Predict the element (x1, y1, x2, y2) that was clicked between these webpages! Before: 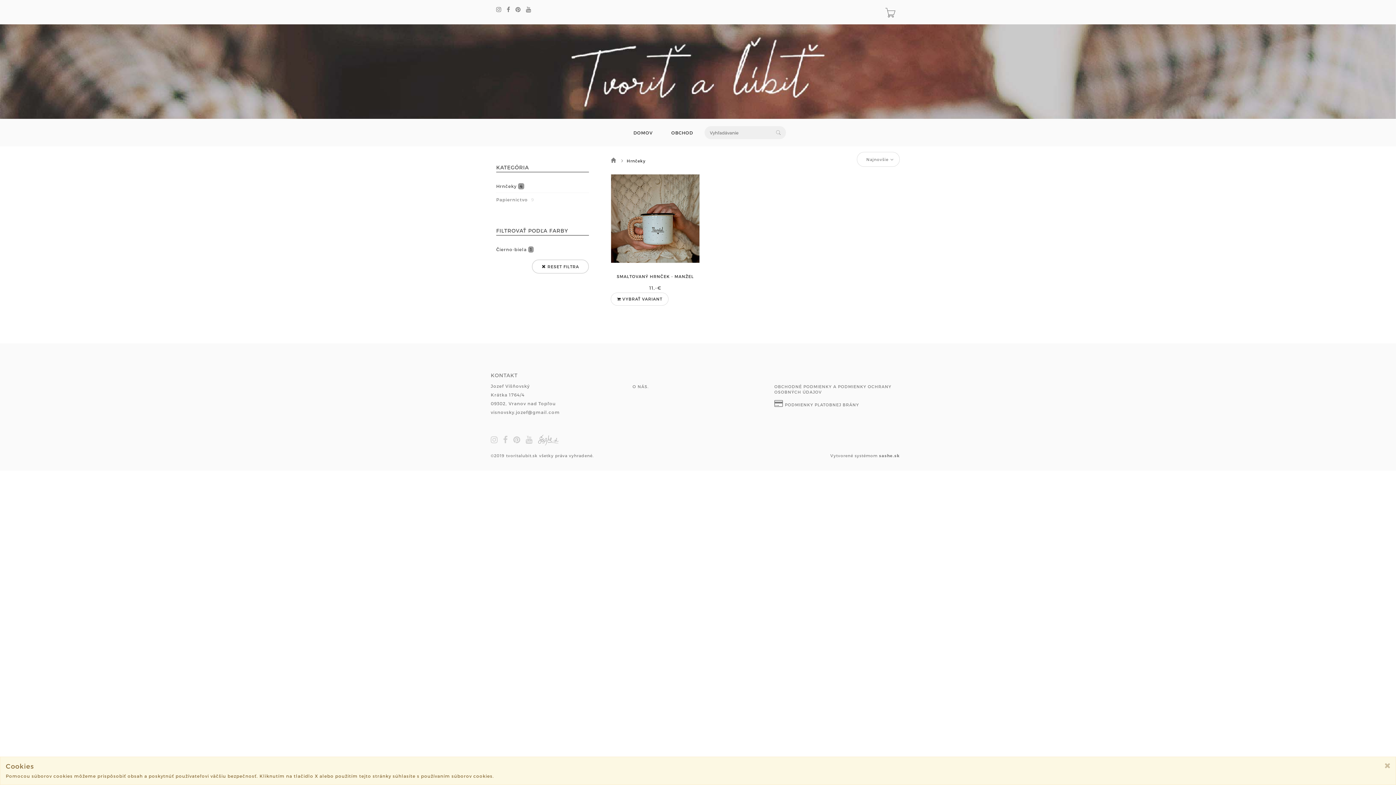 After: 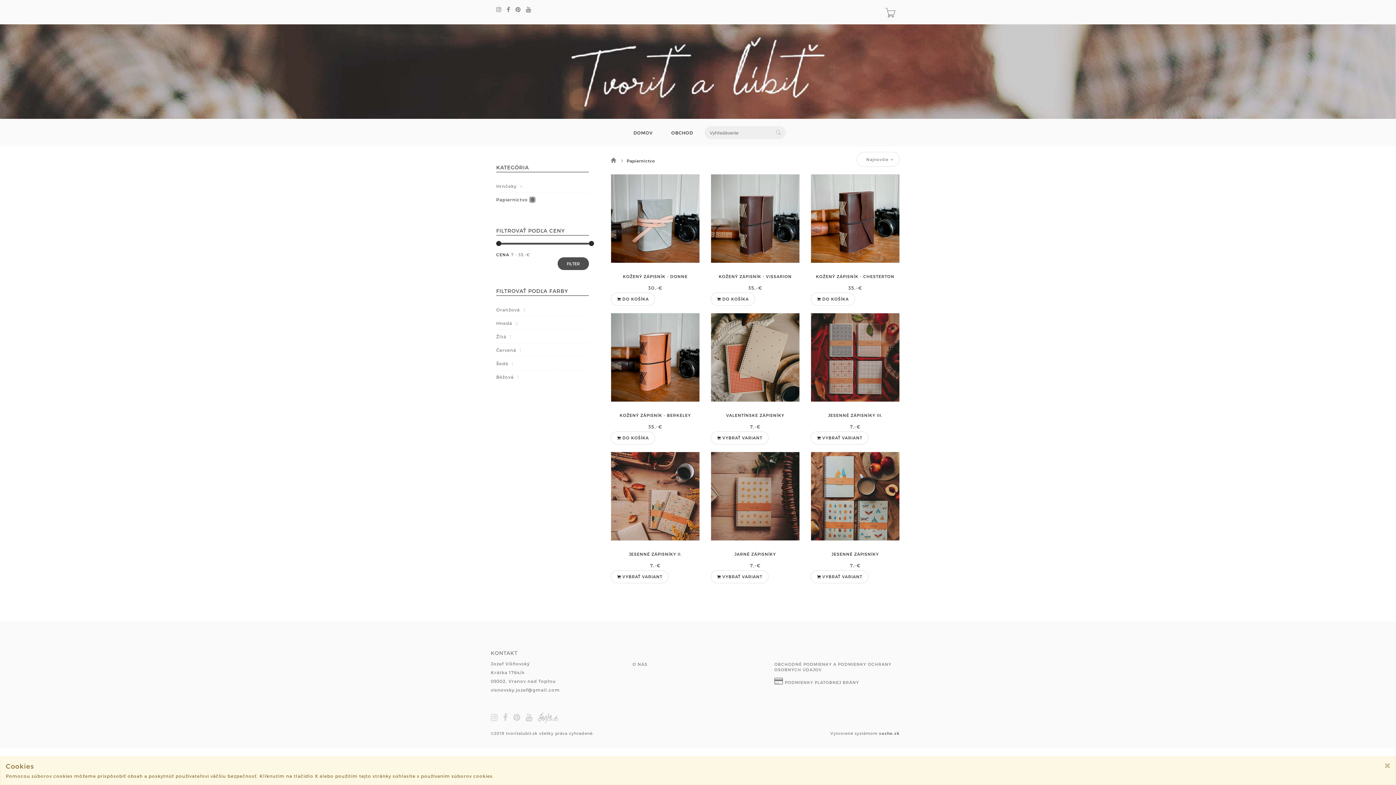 Action: label: Papiernictvo 9 bbox: (496, 197, 535, 204)